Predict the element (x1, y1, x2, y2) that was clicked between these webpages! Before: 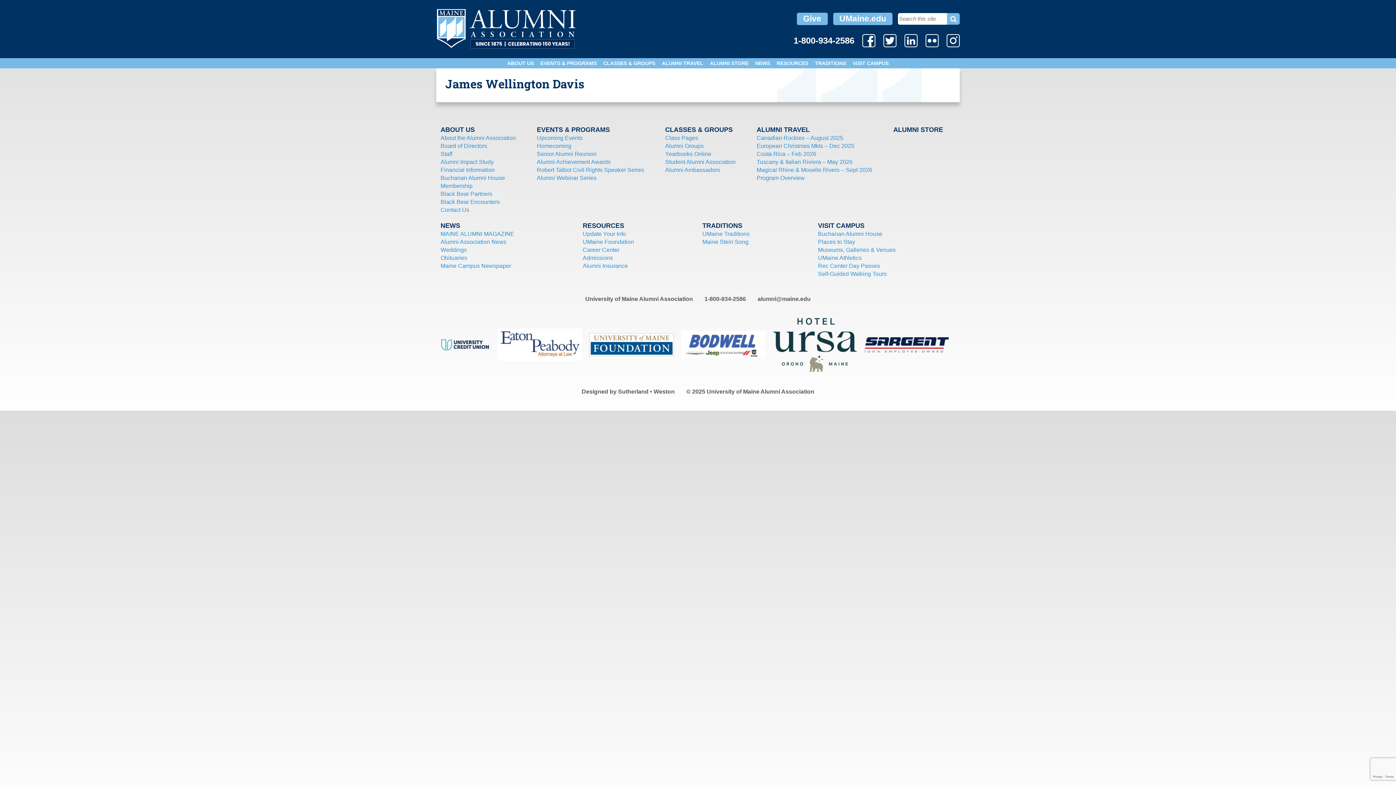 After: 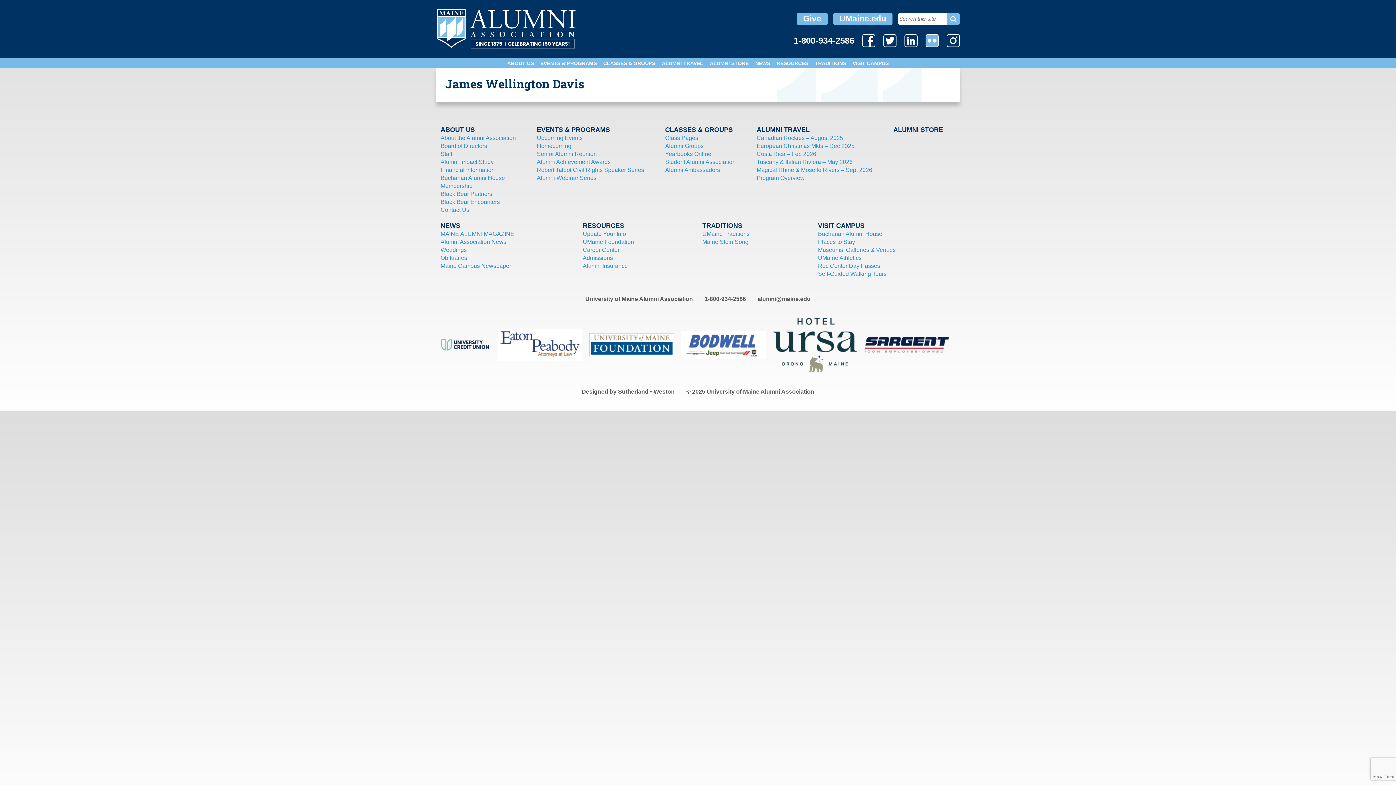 Action: bbox: (925, 34, 938, 47)